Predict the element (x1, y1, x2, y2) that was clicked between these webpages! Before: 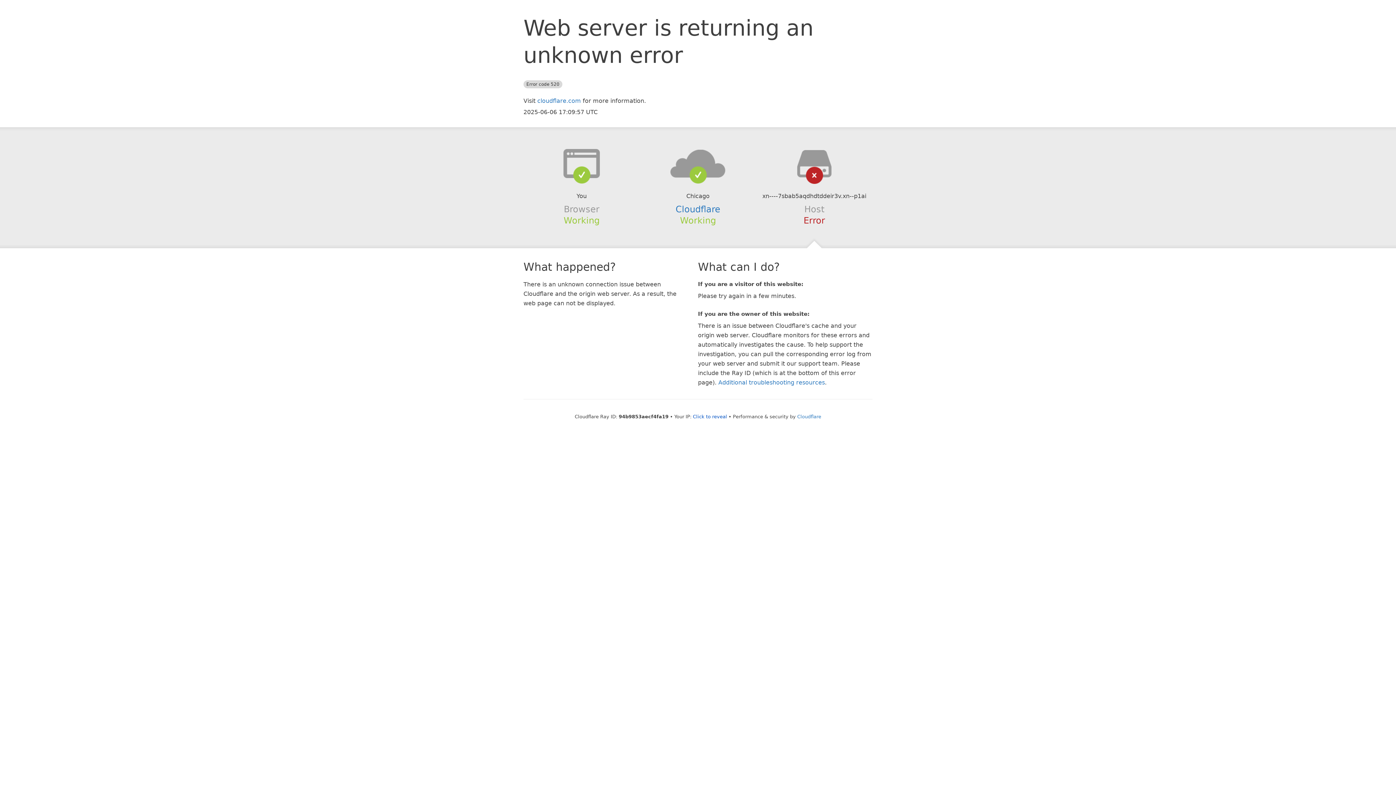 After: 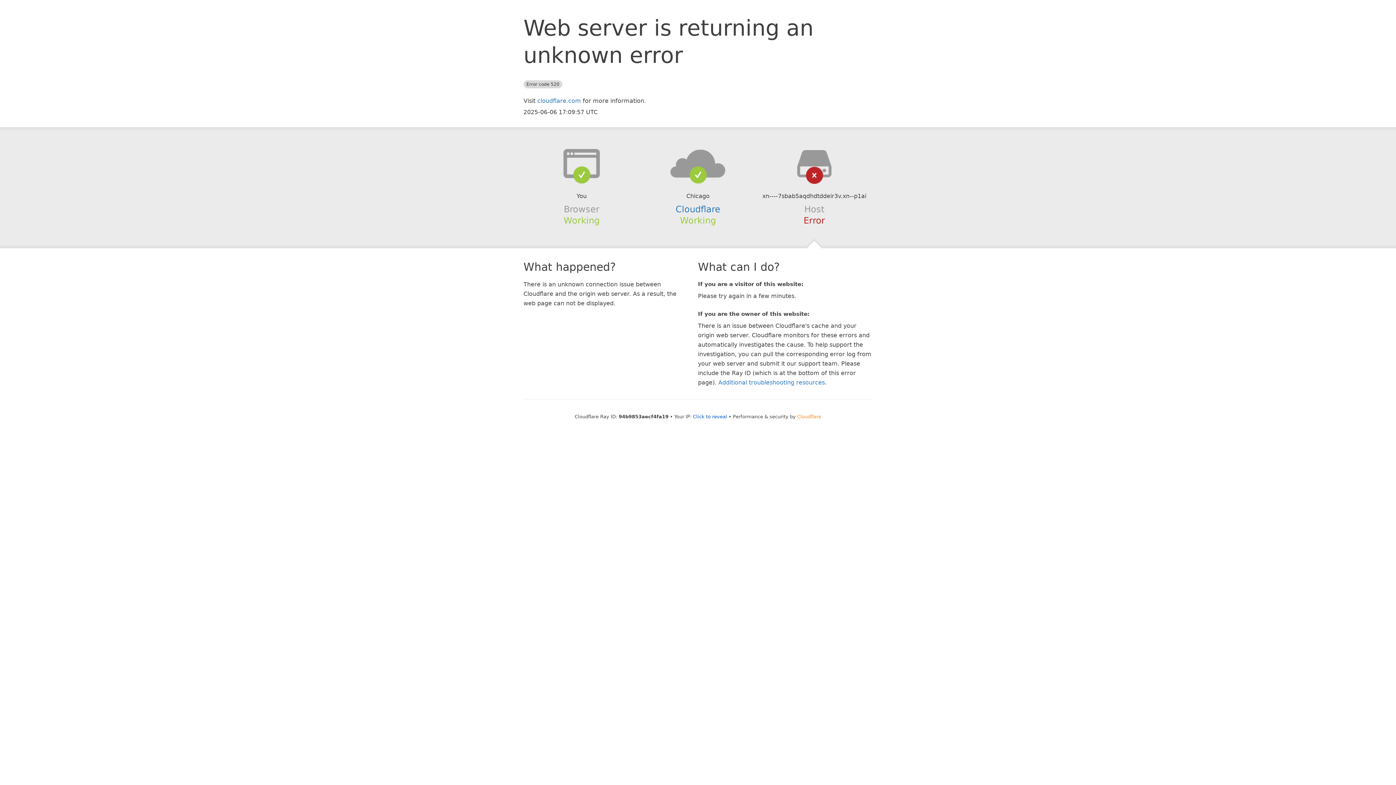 Action: label: Cloudflare bbox: (797, 414, 821, 419)